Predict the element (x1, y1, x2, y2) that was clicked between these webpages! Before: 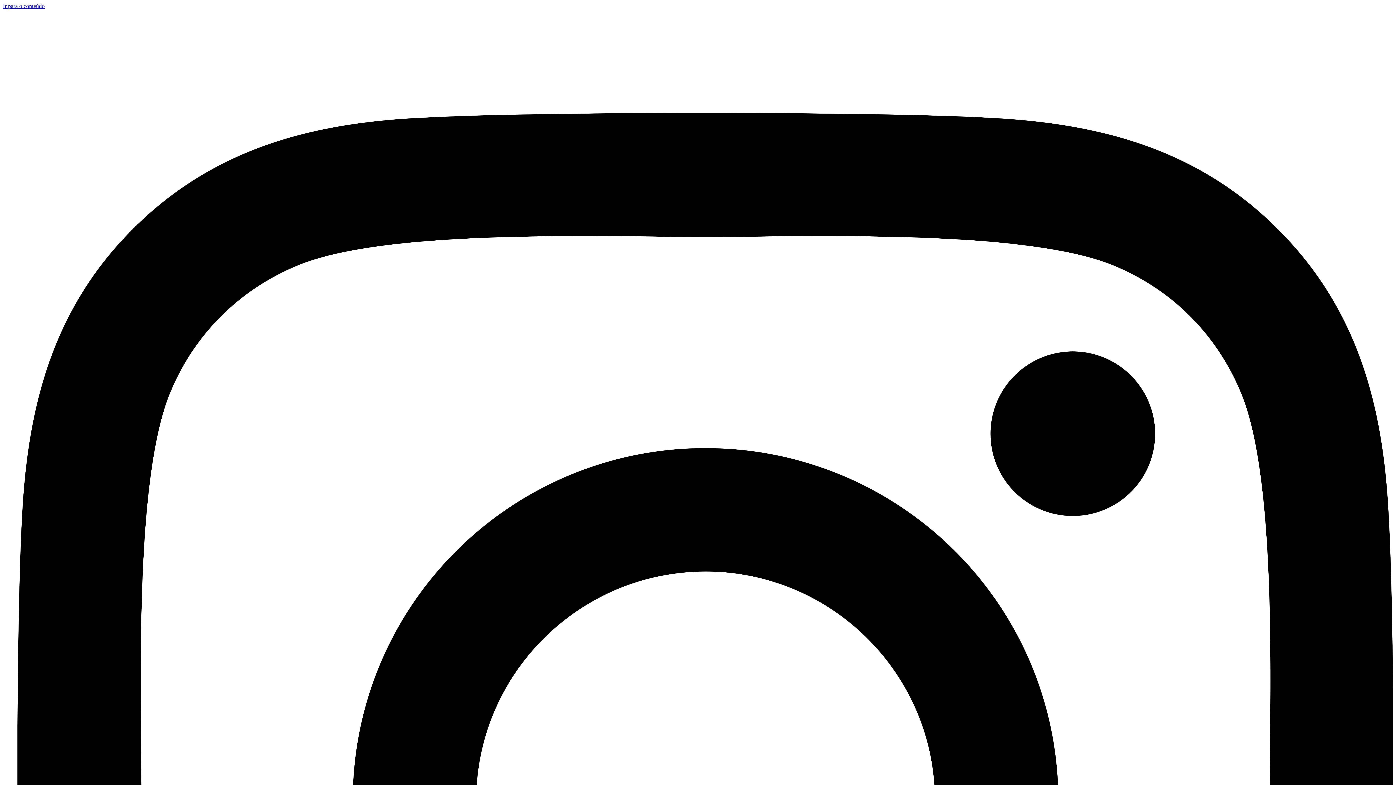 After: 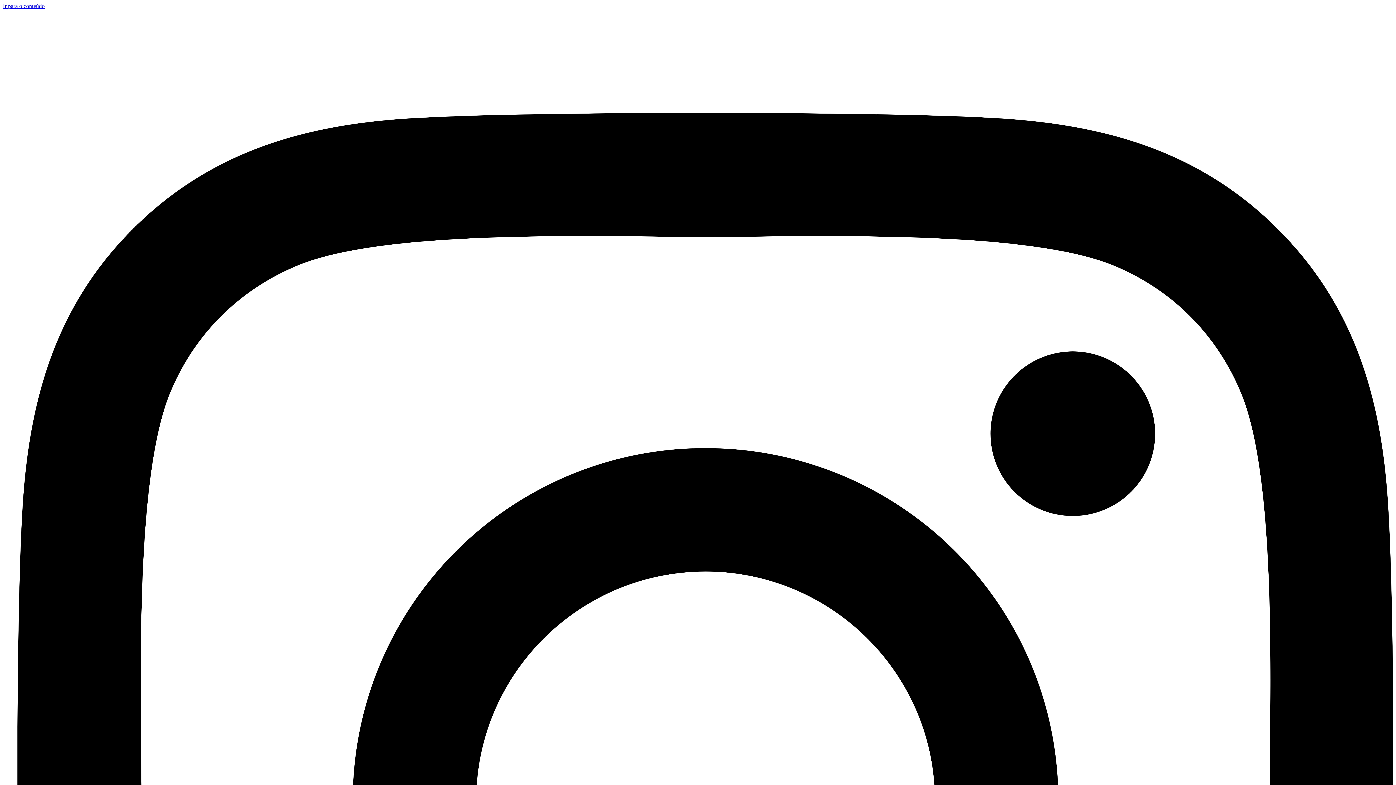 Action: bbox: (2, 2, 44, 9) label: Ir para o conteúdo